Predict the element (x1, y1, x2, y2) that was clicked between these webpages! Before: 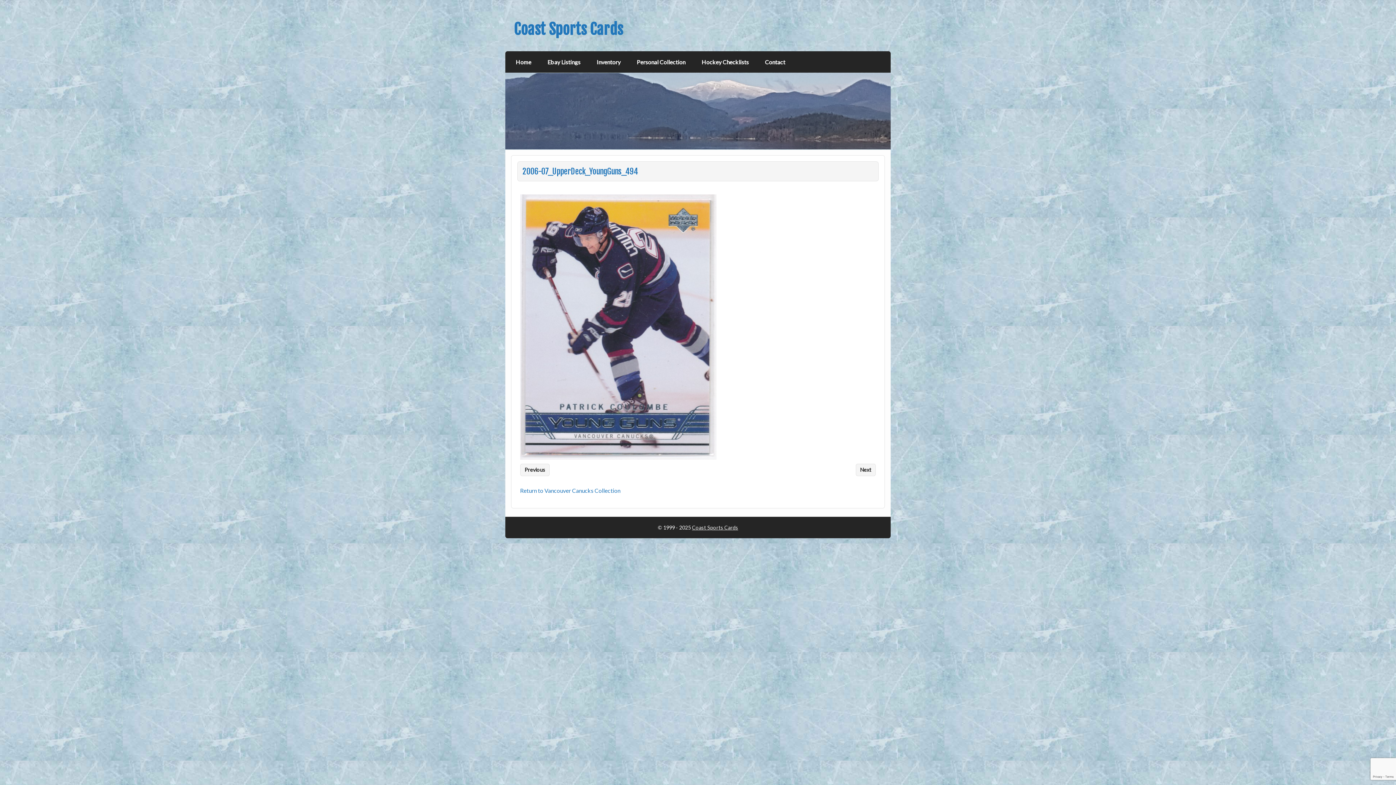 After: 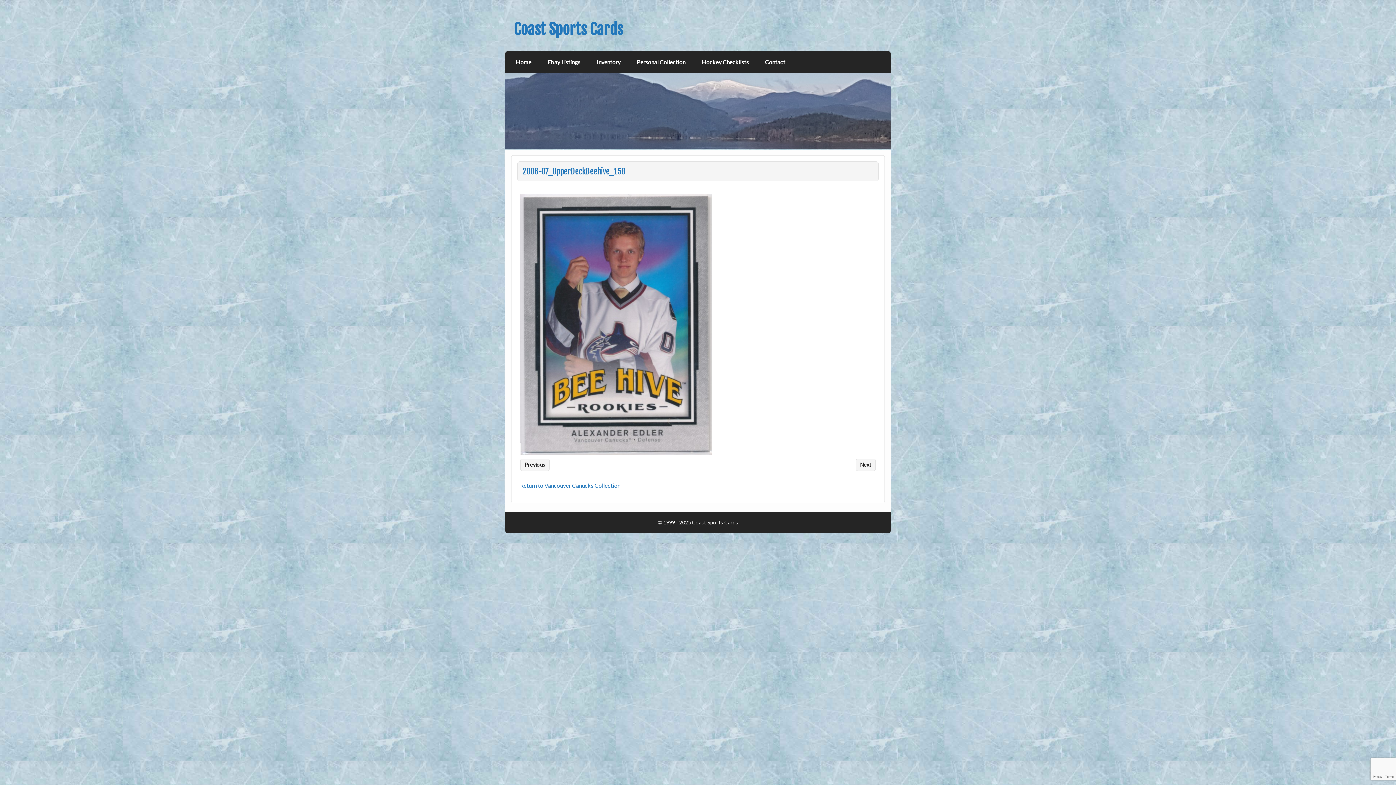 Action: bbox: (855, 464, 876, 476) label: Next